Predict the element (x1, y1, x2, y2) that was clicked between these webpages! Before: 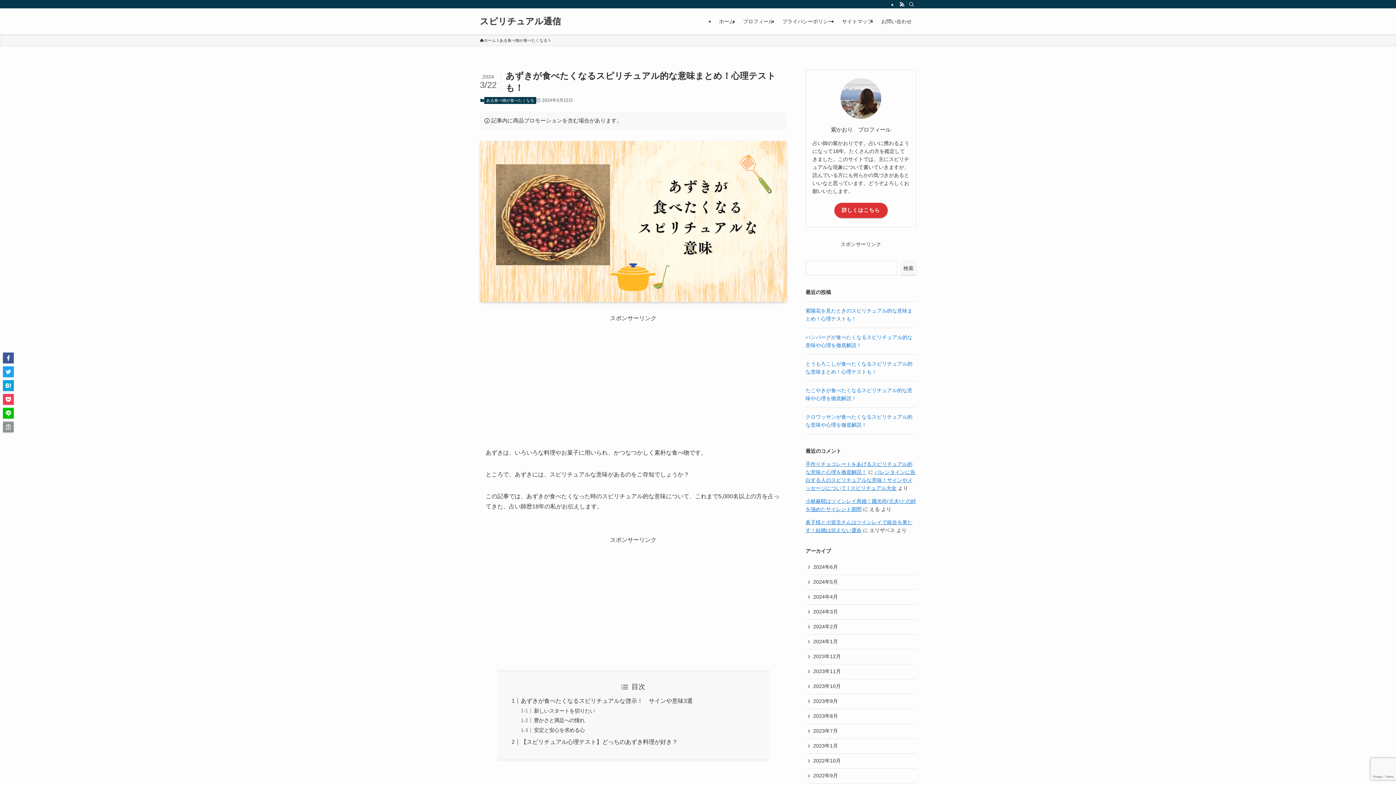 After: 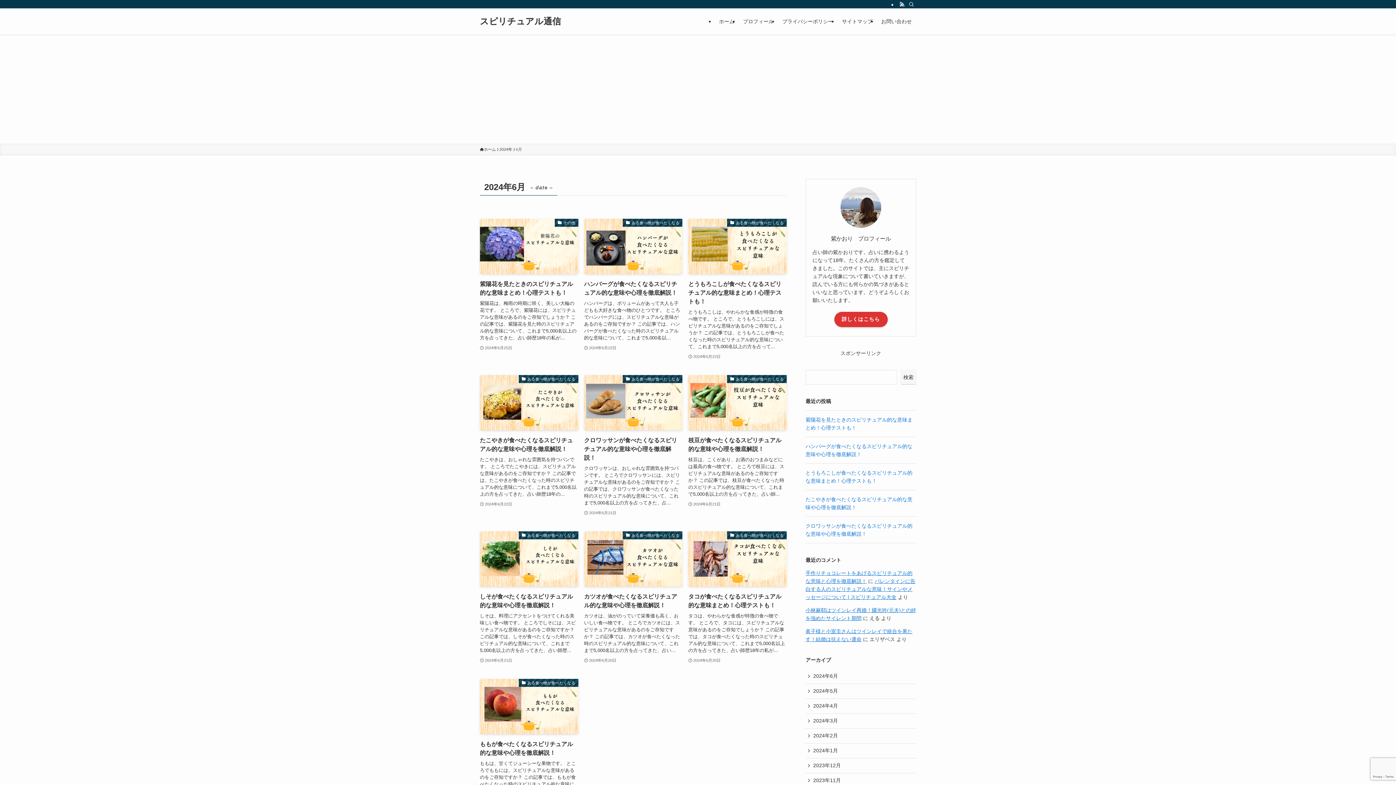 Action: bbox: (805, 560, 916, 575) label: 2024年6月